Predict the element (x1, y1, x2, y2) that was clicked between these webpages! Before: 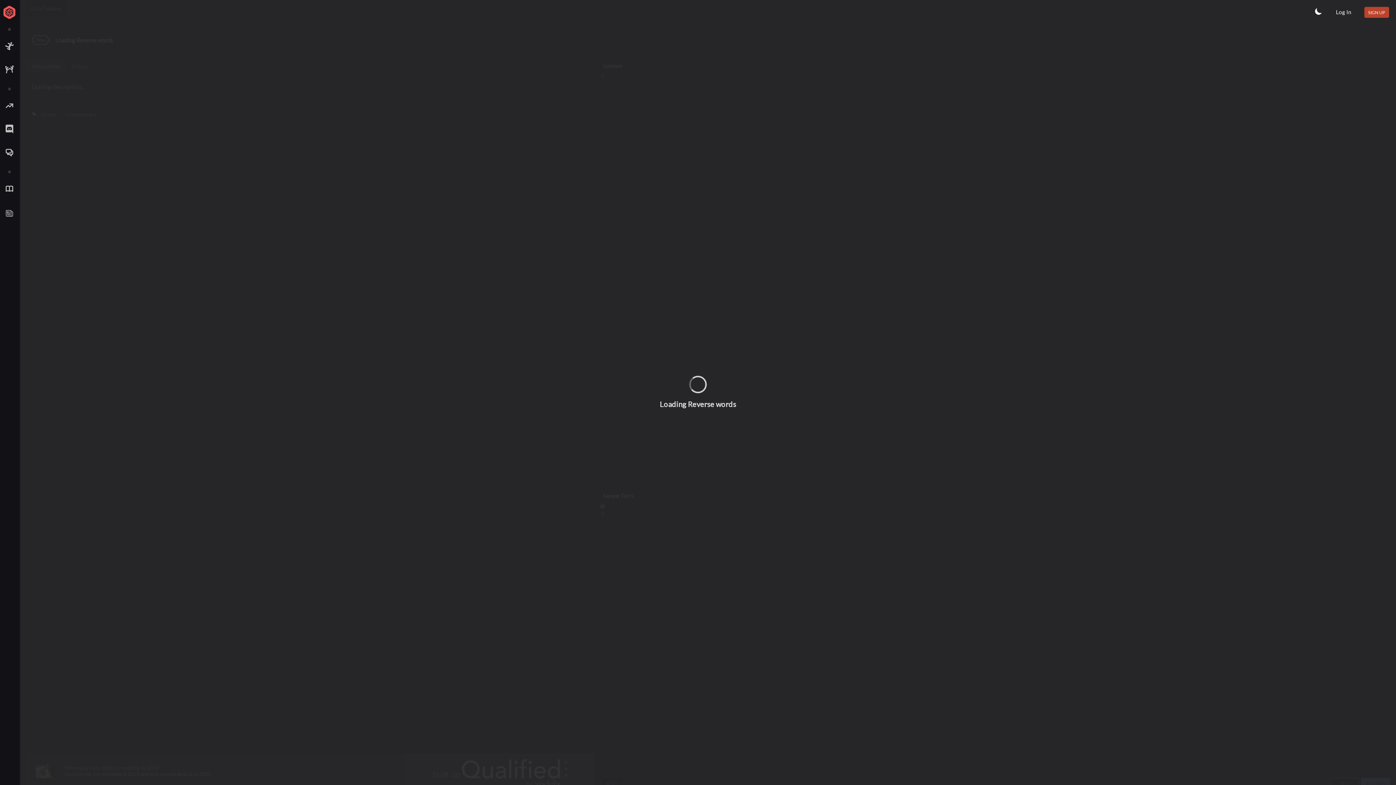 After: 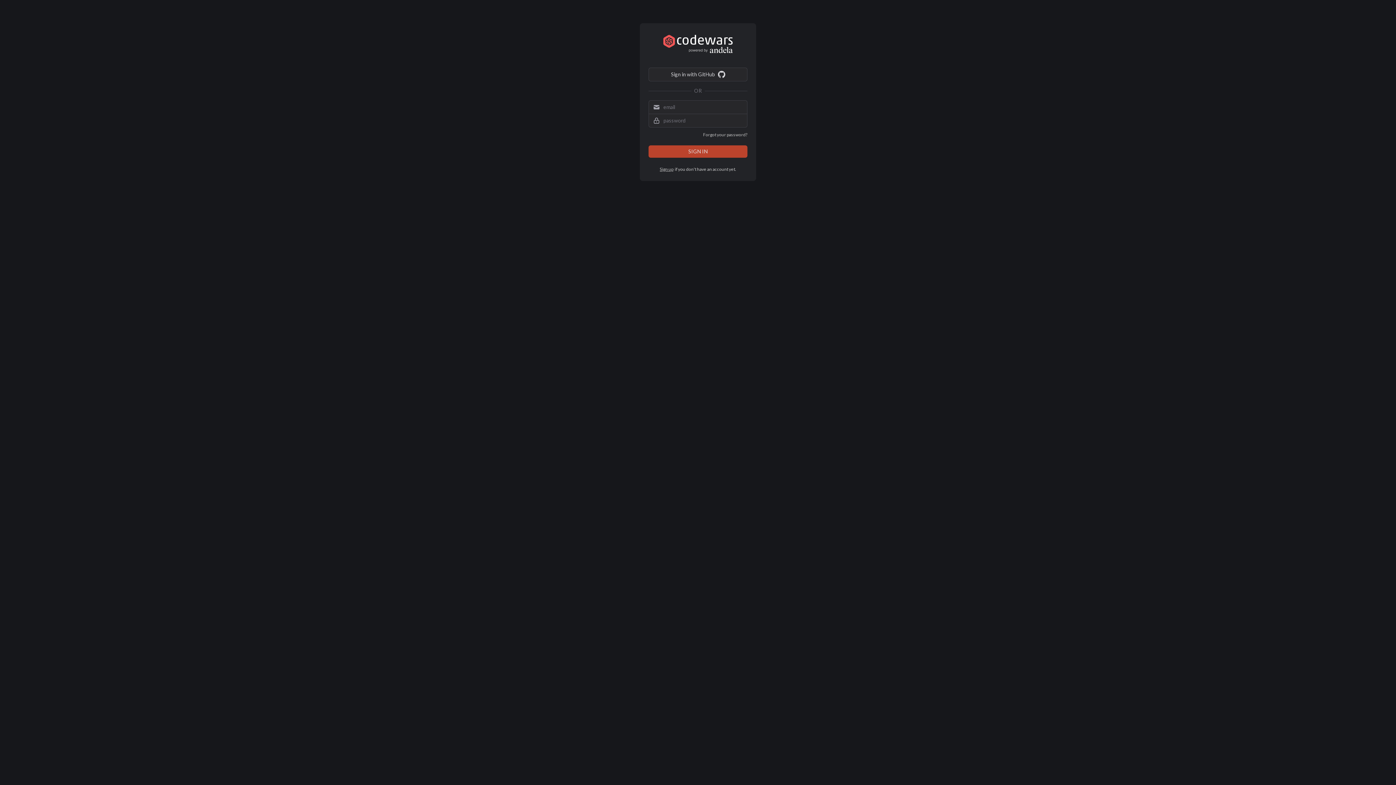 Action: bbox: (1336, 8, 1351, 16) label: Log In